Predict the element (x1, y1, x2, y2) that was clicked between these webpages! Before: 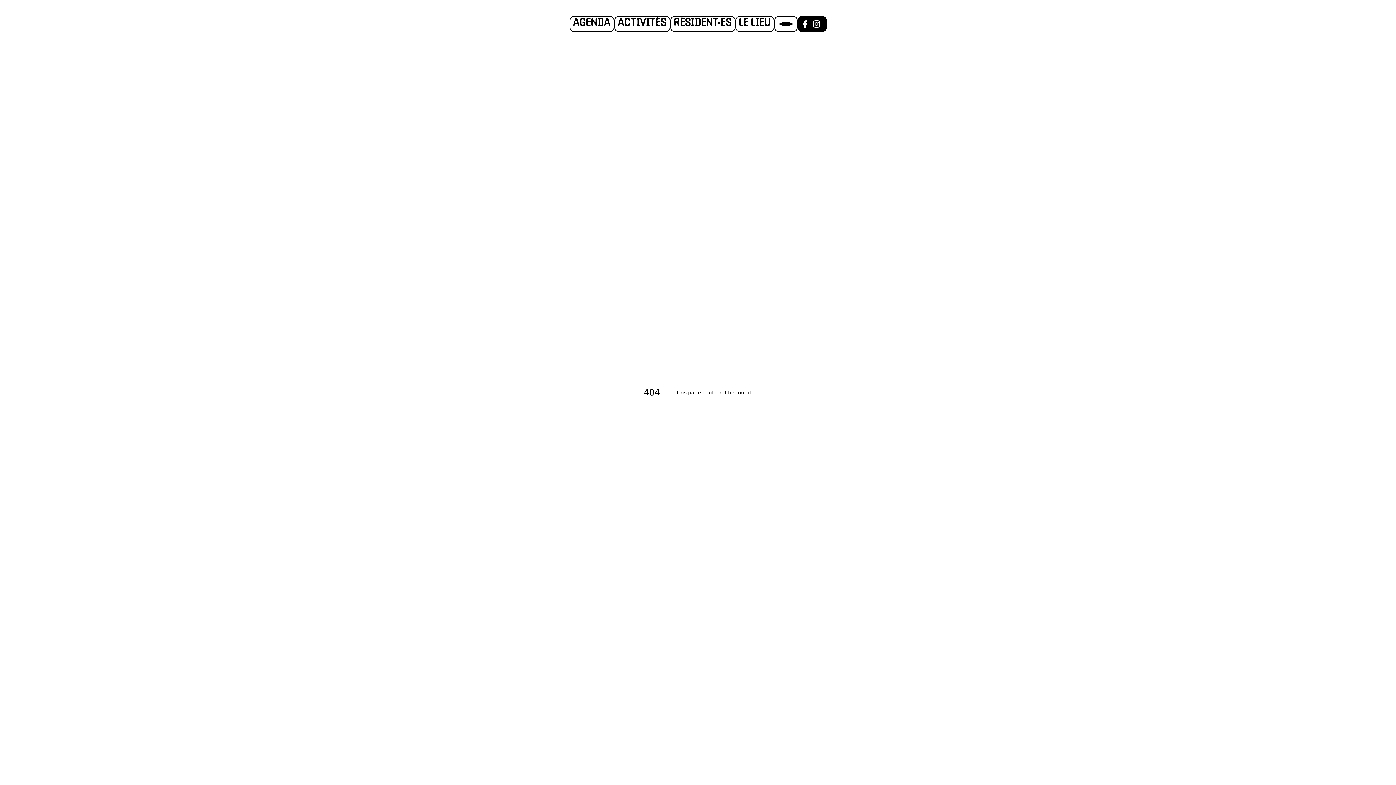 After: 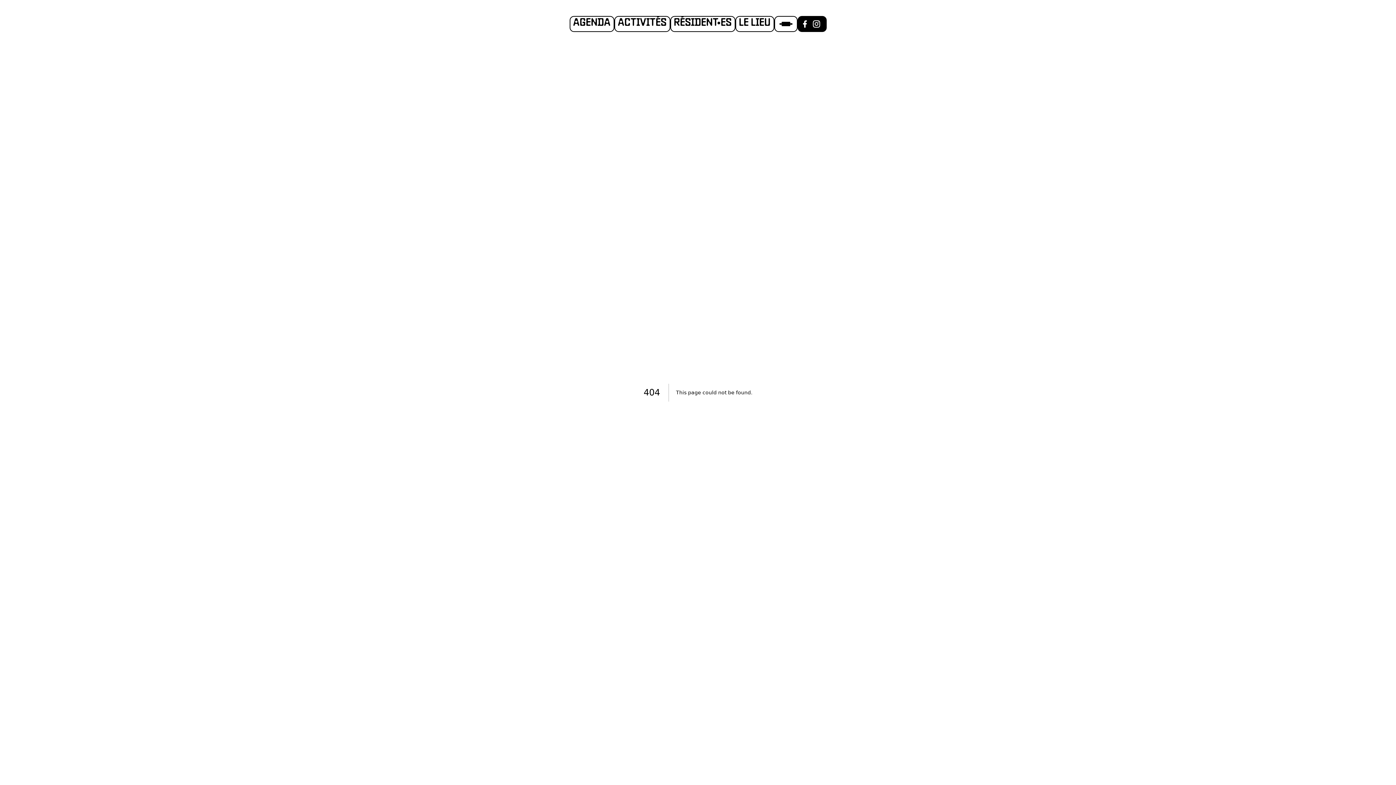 Action: bbox: (812, 19, 820, 28)